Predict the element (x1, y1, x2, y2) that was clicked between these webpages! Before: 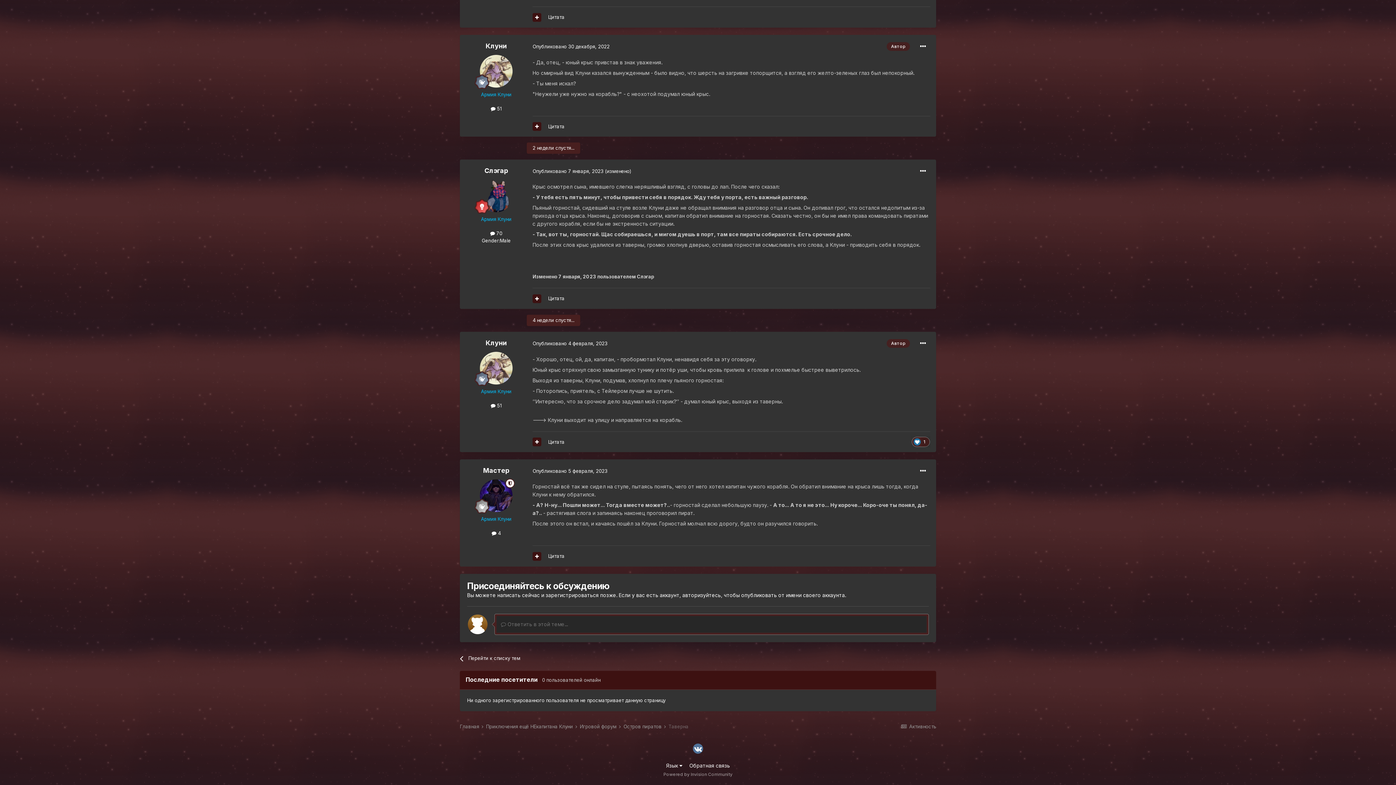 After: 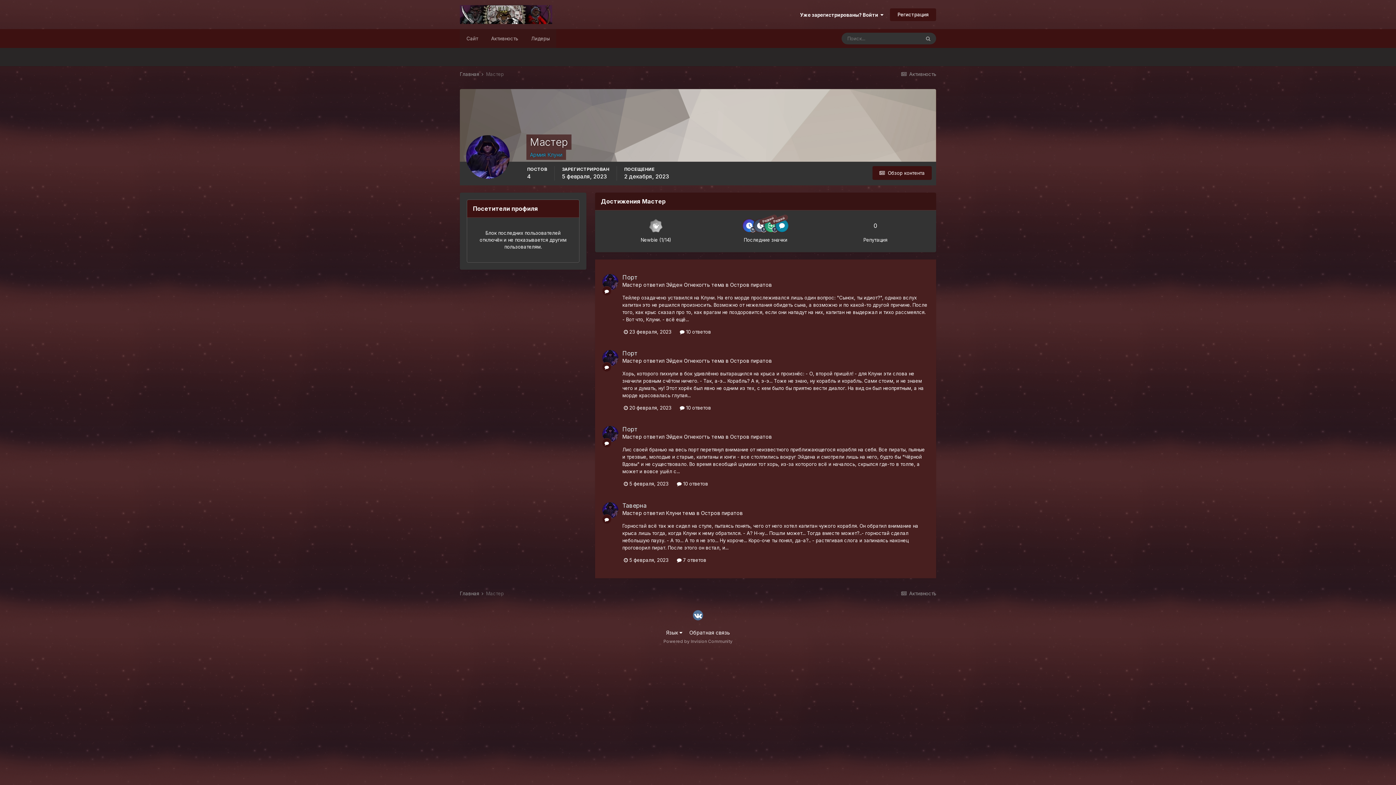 Action: label: Мастер bbox: (483, 467, 509, 474)